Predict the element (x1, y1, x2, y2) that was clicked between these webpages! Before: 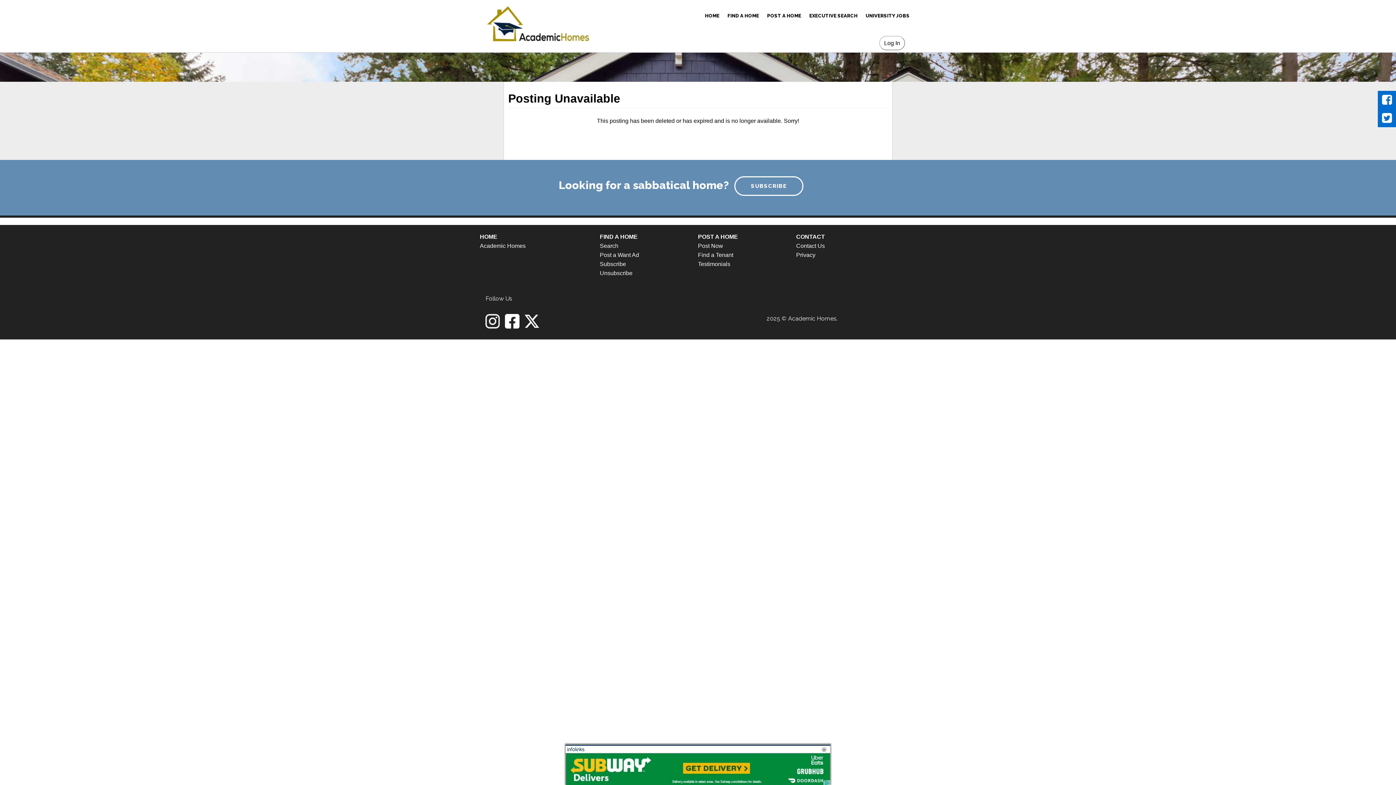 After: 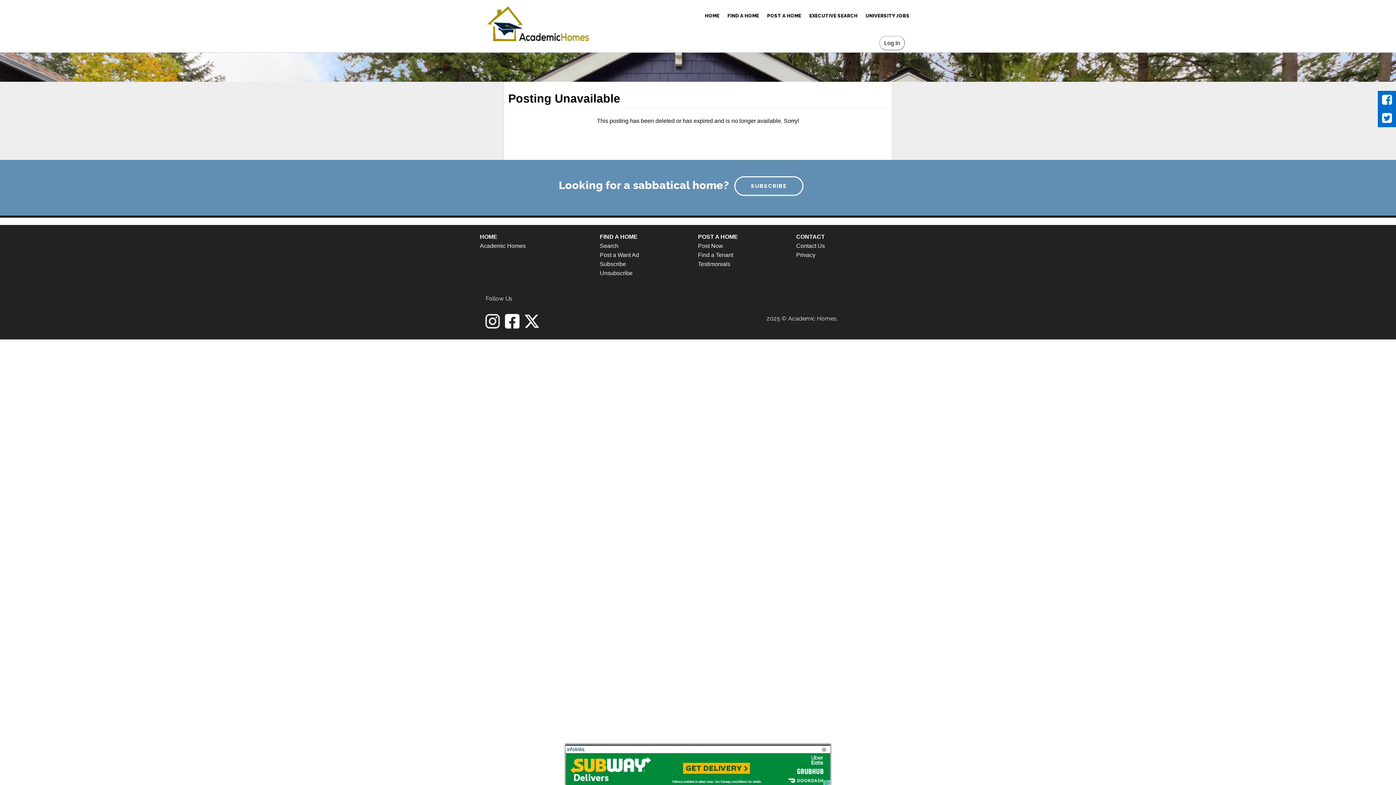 Action: bbox: (485, 314, 500, 328)